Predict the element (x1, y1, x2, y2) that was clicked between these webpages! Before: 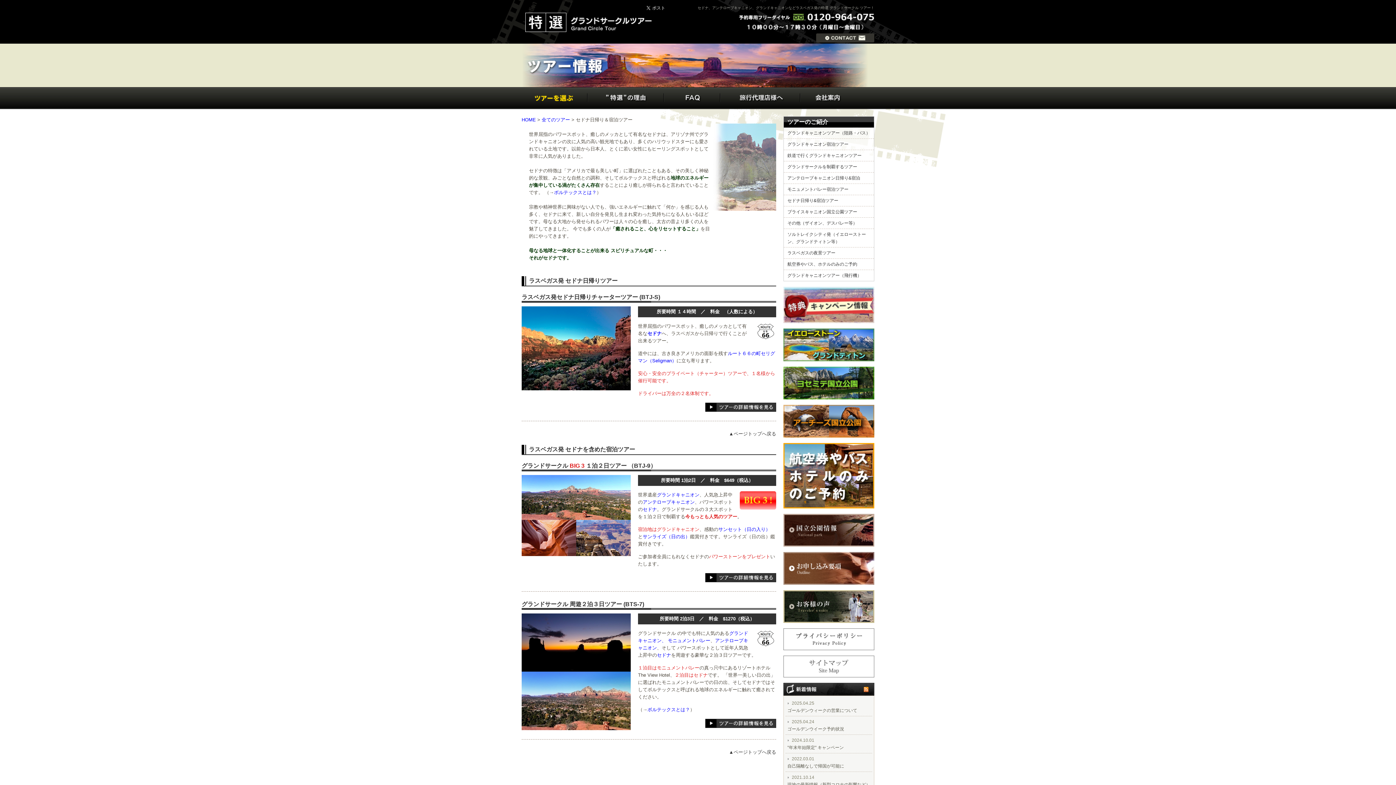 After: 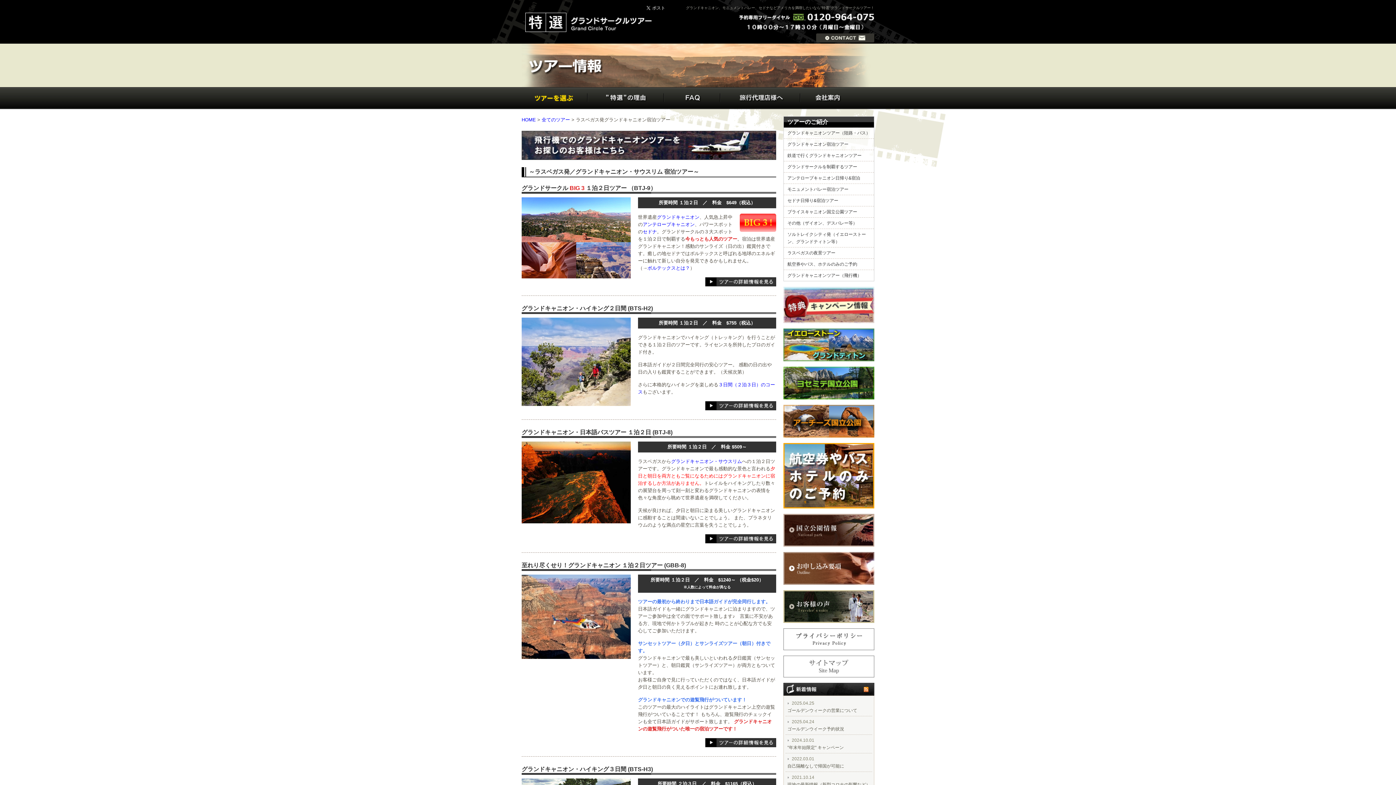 Action: label: グランドキャニオン宿泊ツアー bbox: (784, 138, 874, 149)